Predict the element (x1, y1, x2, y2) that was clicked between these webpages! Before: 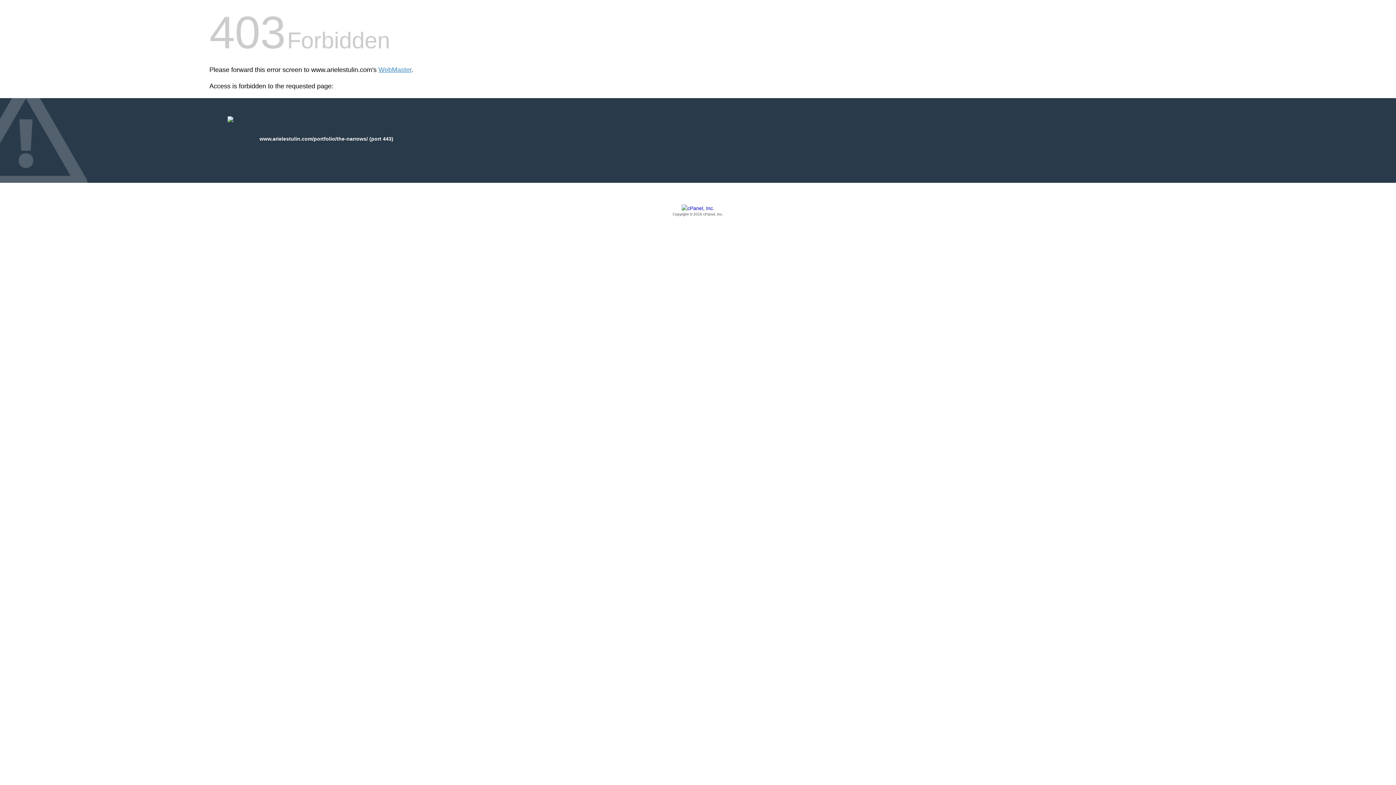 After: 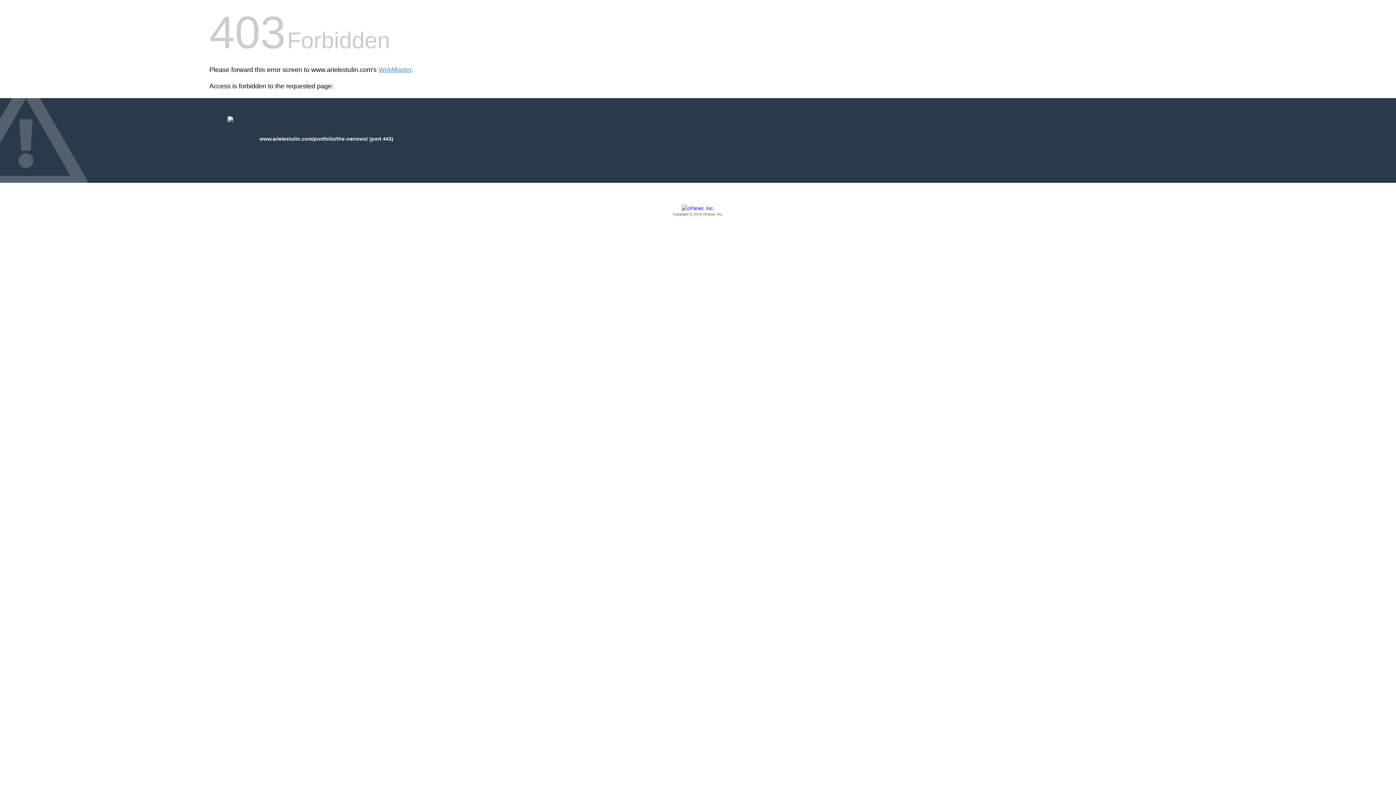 Action: bbox: (209, 205, 1186, 217) label: Copyright © 2016 cPanel, Inc.